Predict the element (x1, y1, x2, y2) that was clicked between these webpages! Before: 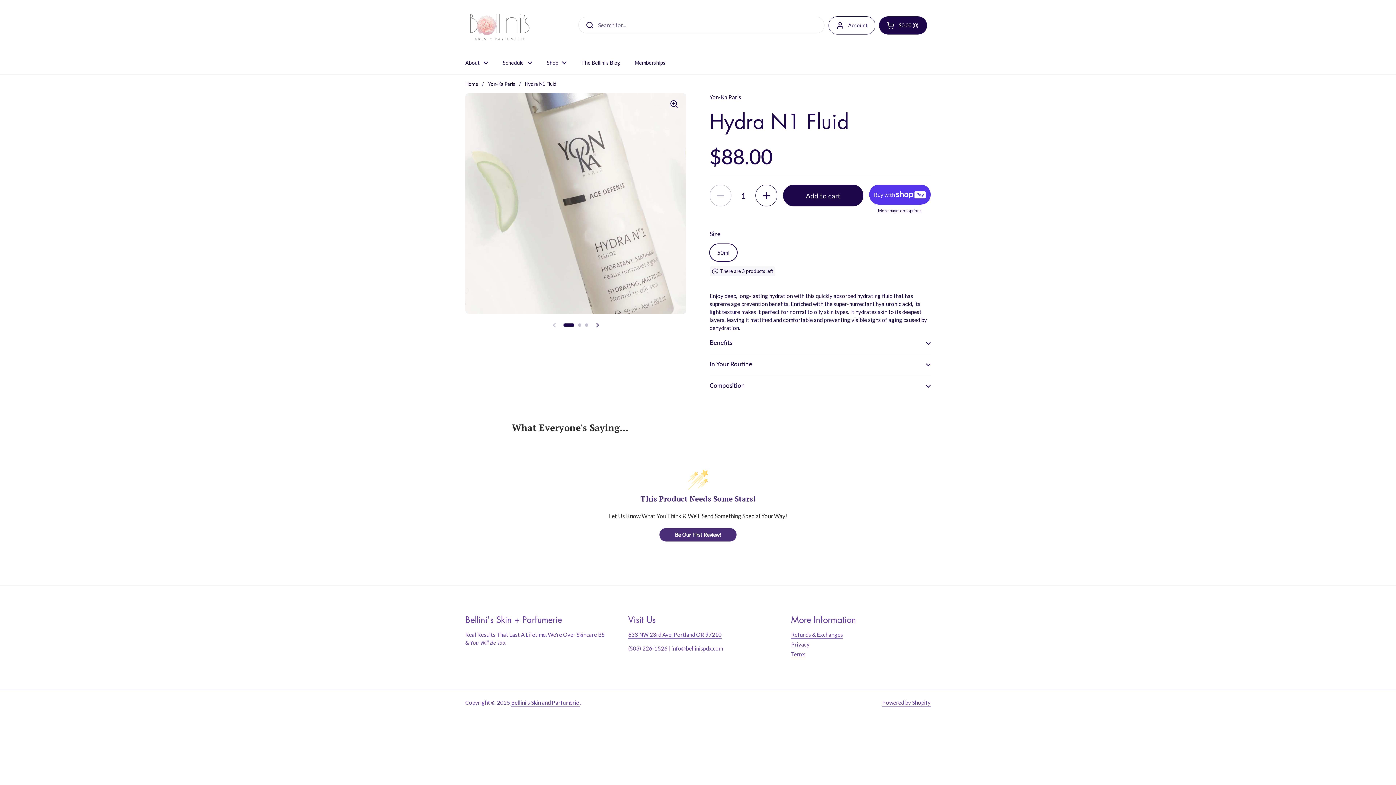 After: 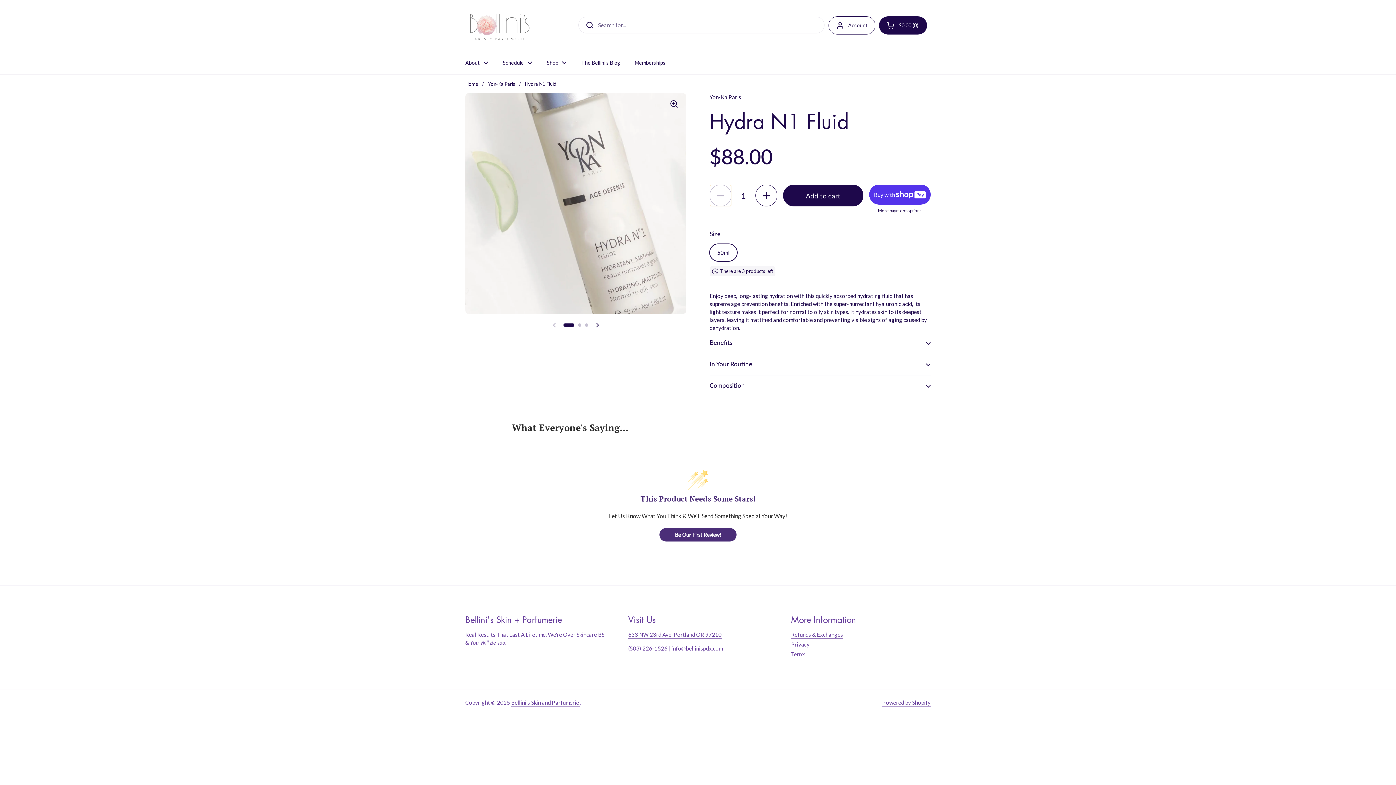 Action: label: Decrease quantity bbox: (709, 184, 731, 206)